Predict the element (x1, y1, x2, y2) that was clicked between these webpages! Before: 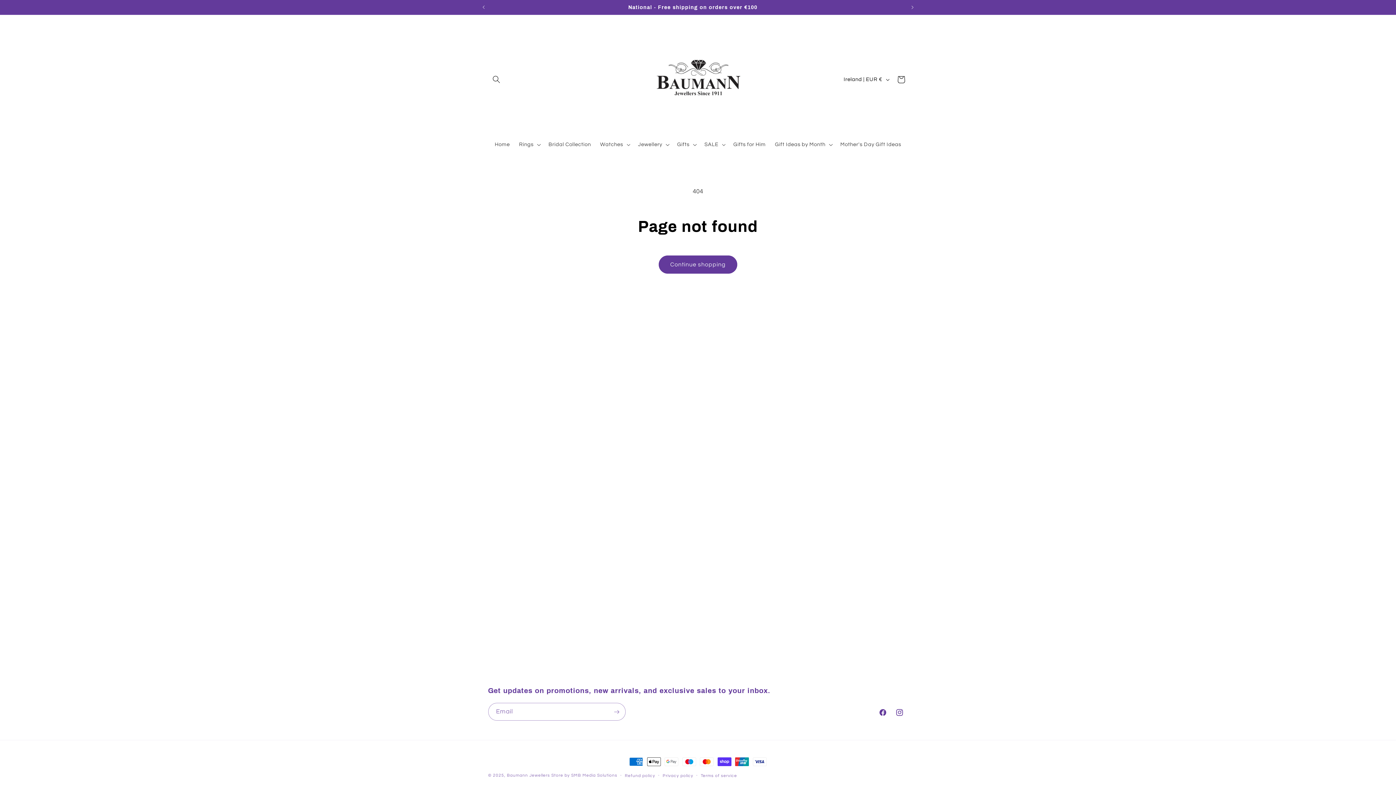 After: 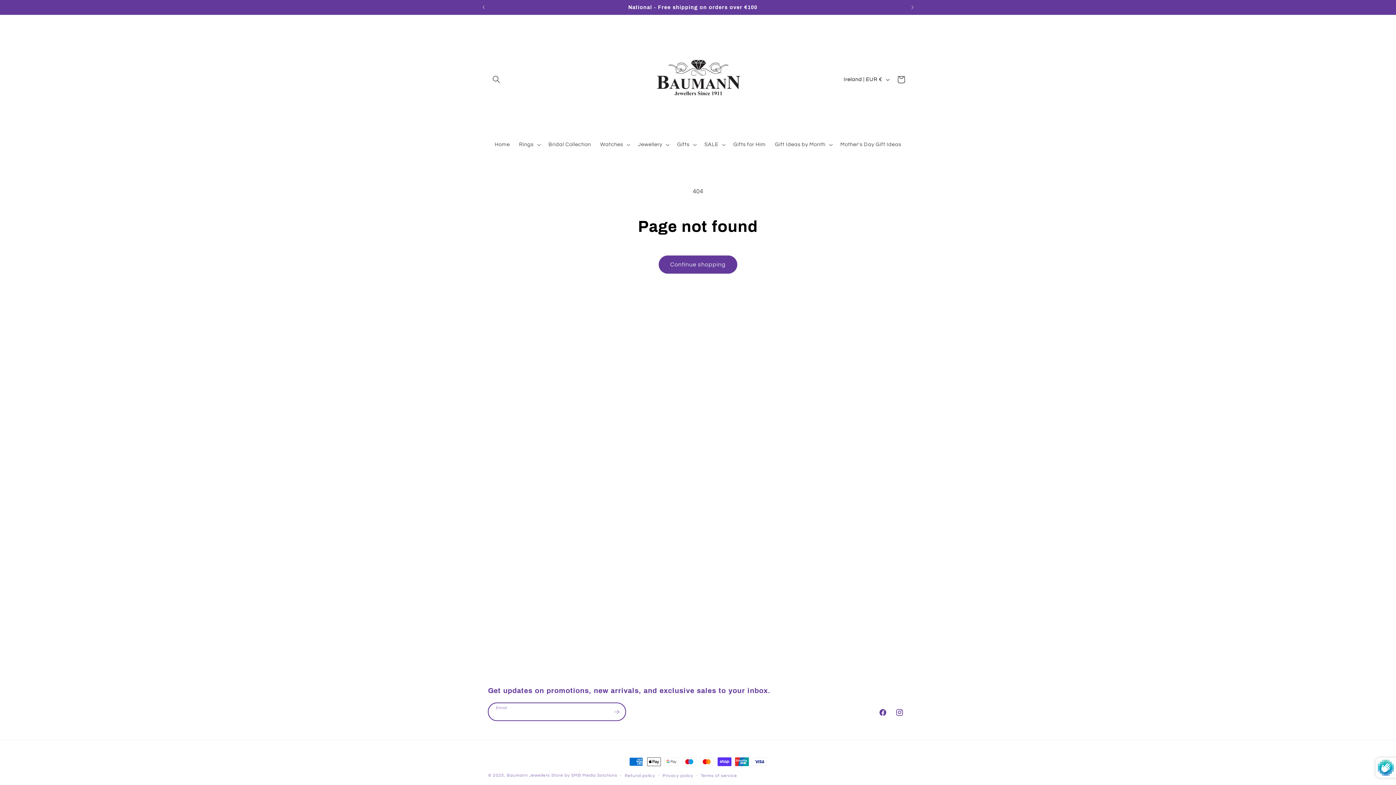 Action: bbox: (608, 703, 625, 721) label: Subscribe